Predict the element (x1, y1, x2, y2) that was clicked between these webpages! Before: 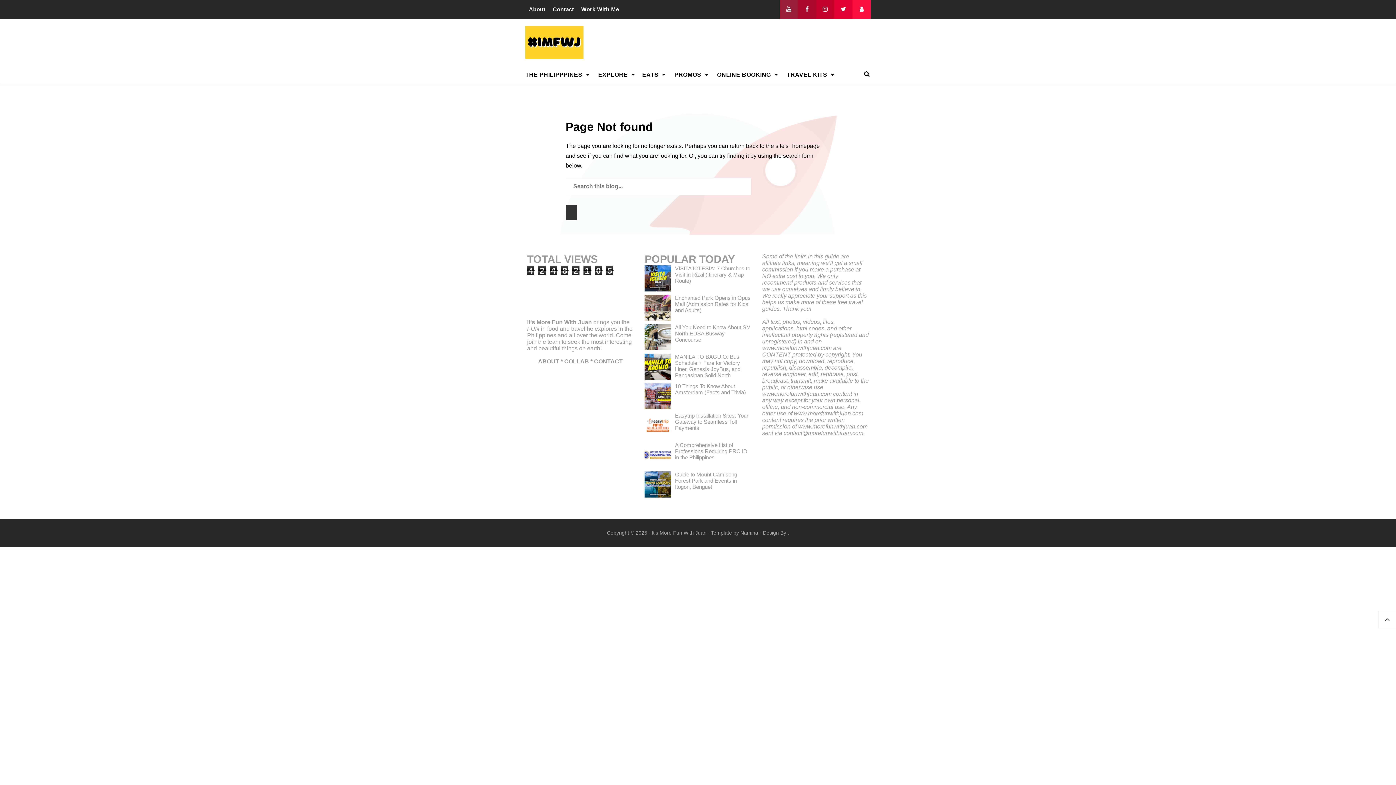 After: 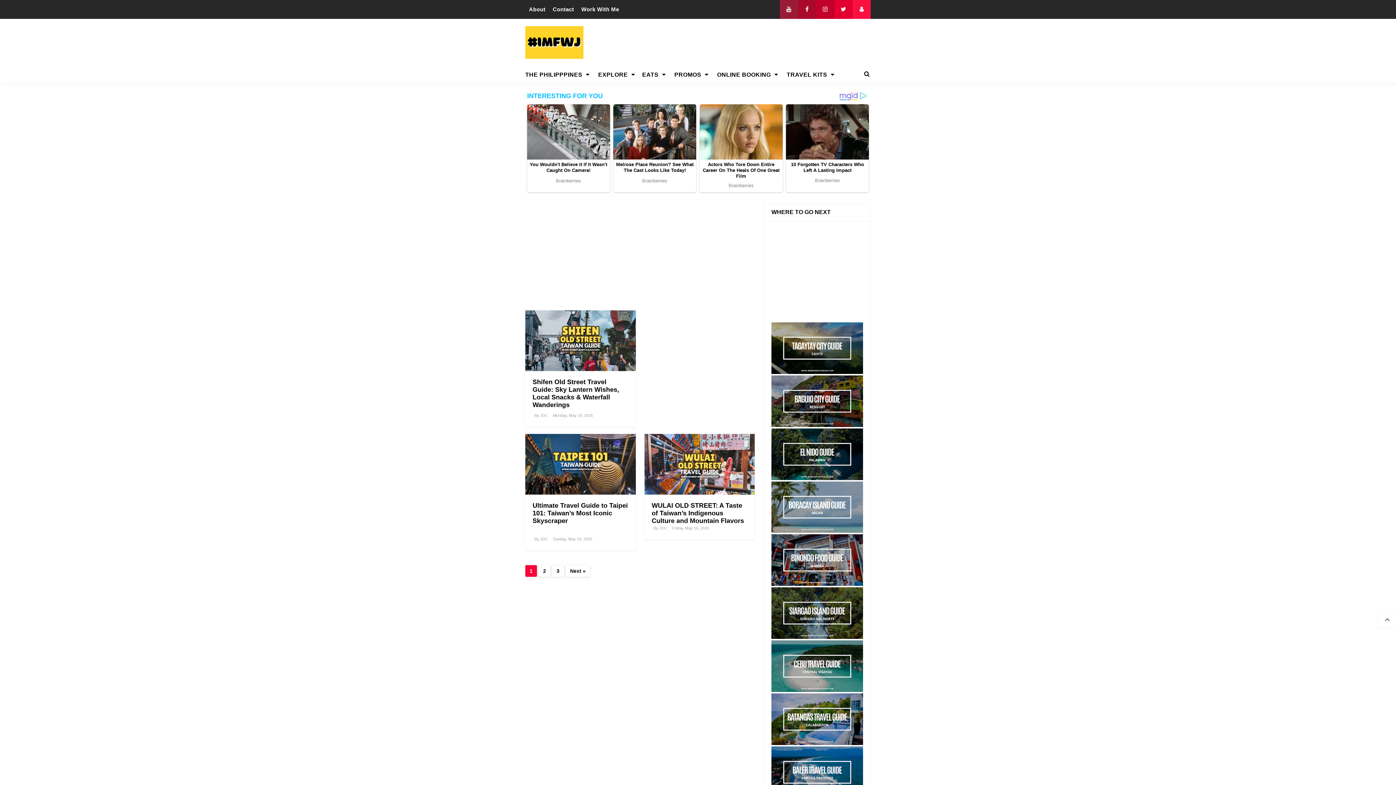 Action: label: It's More Fun With Juan bbox: (651, 530, 706, 536)